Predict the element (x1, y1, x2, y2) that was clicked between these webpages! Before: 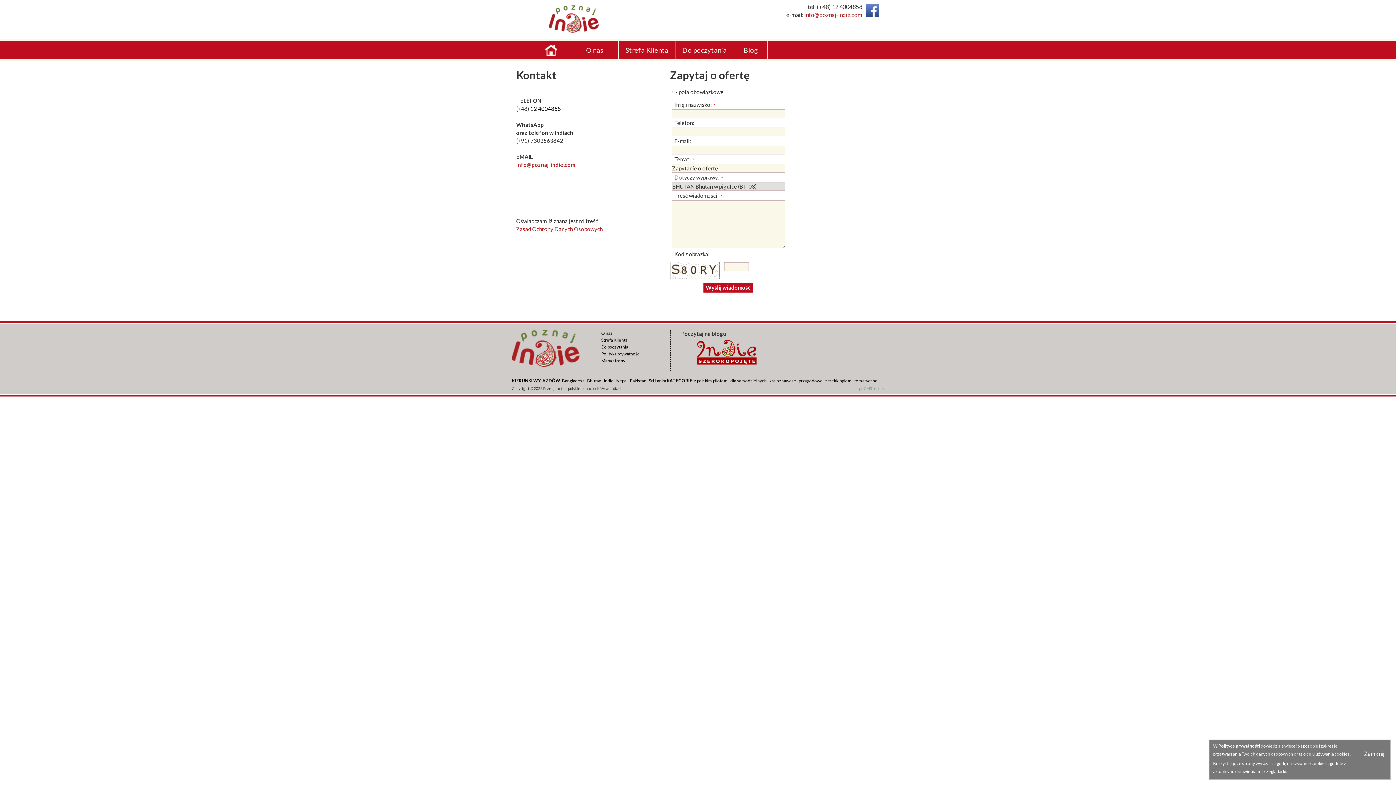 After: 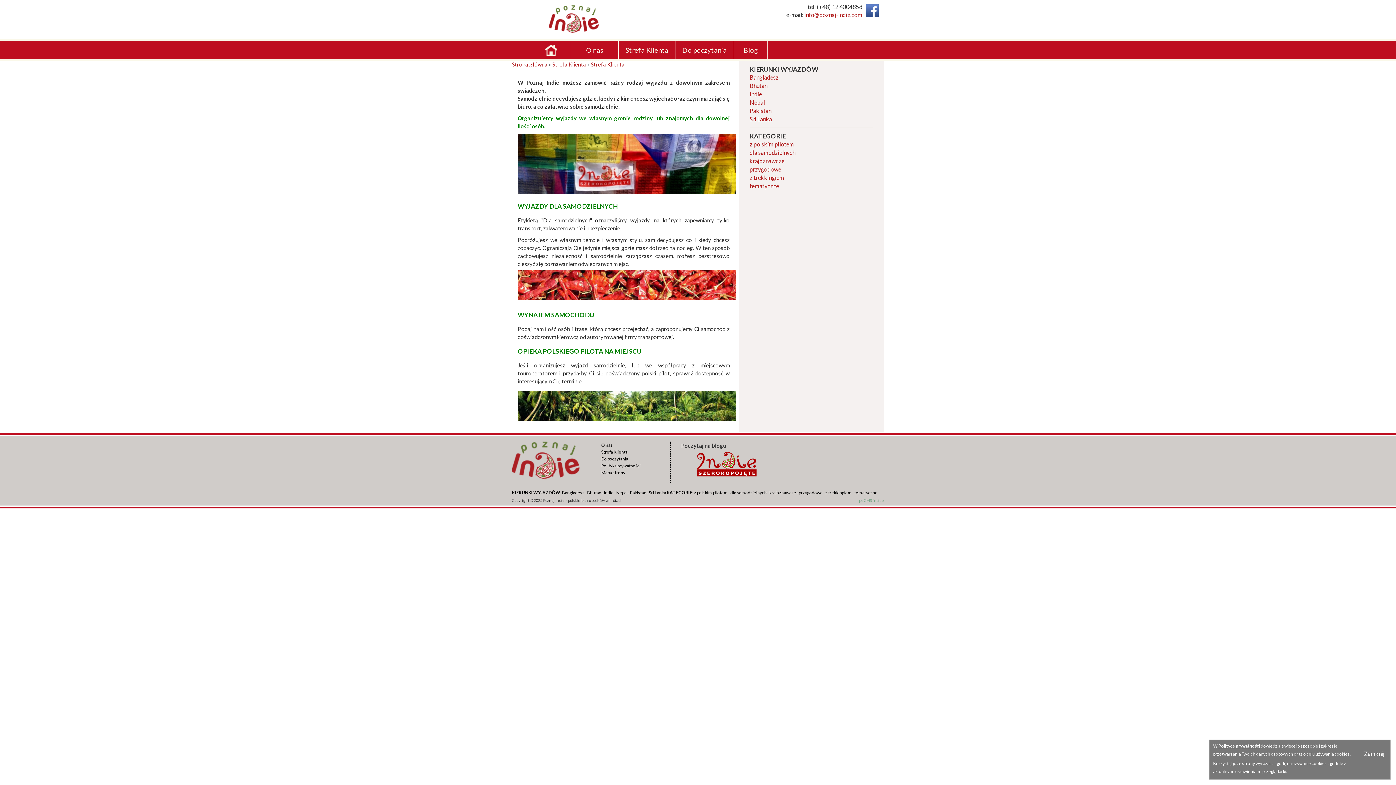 Action: label: Strefa Klienta bbox: (601, 337, 627, 342)